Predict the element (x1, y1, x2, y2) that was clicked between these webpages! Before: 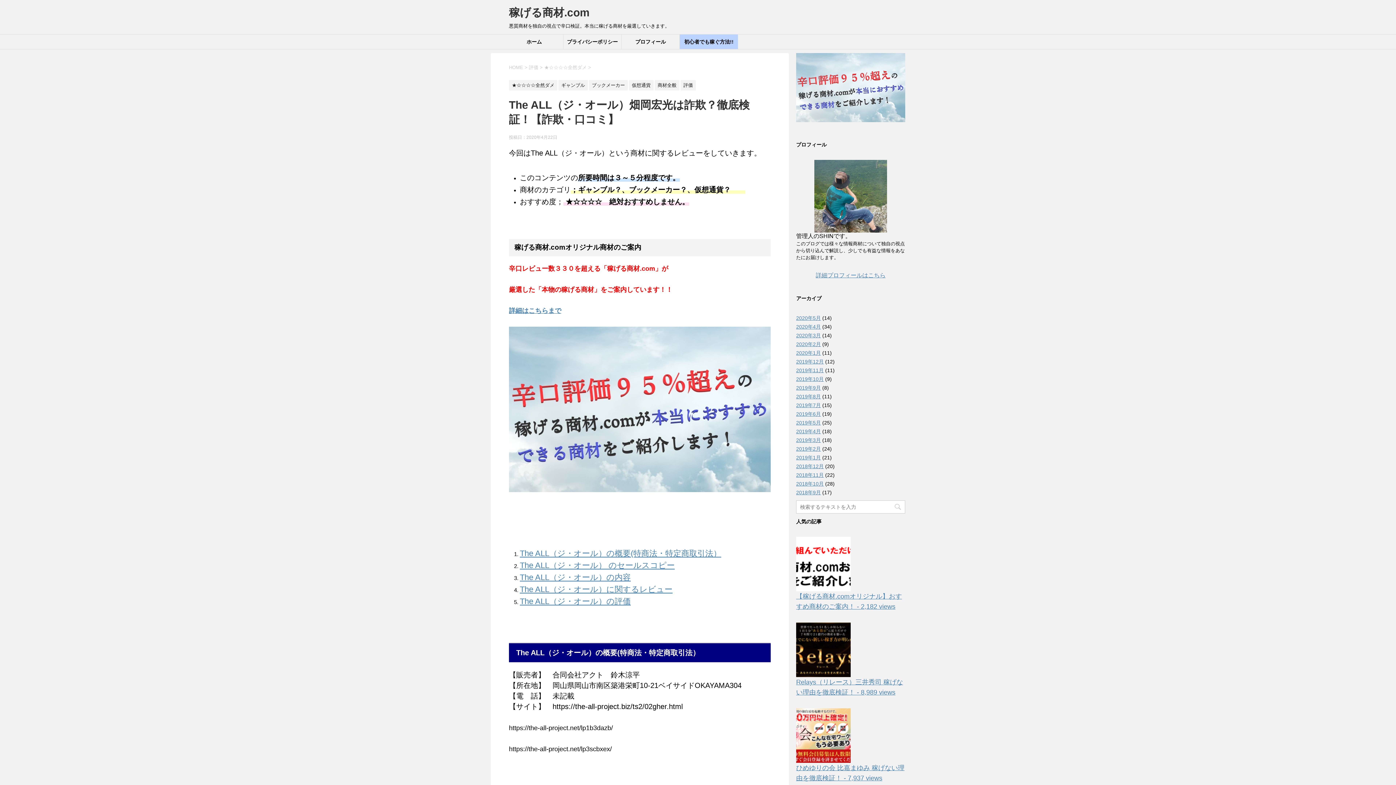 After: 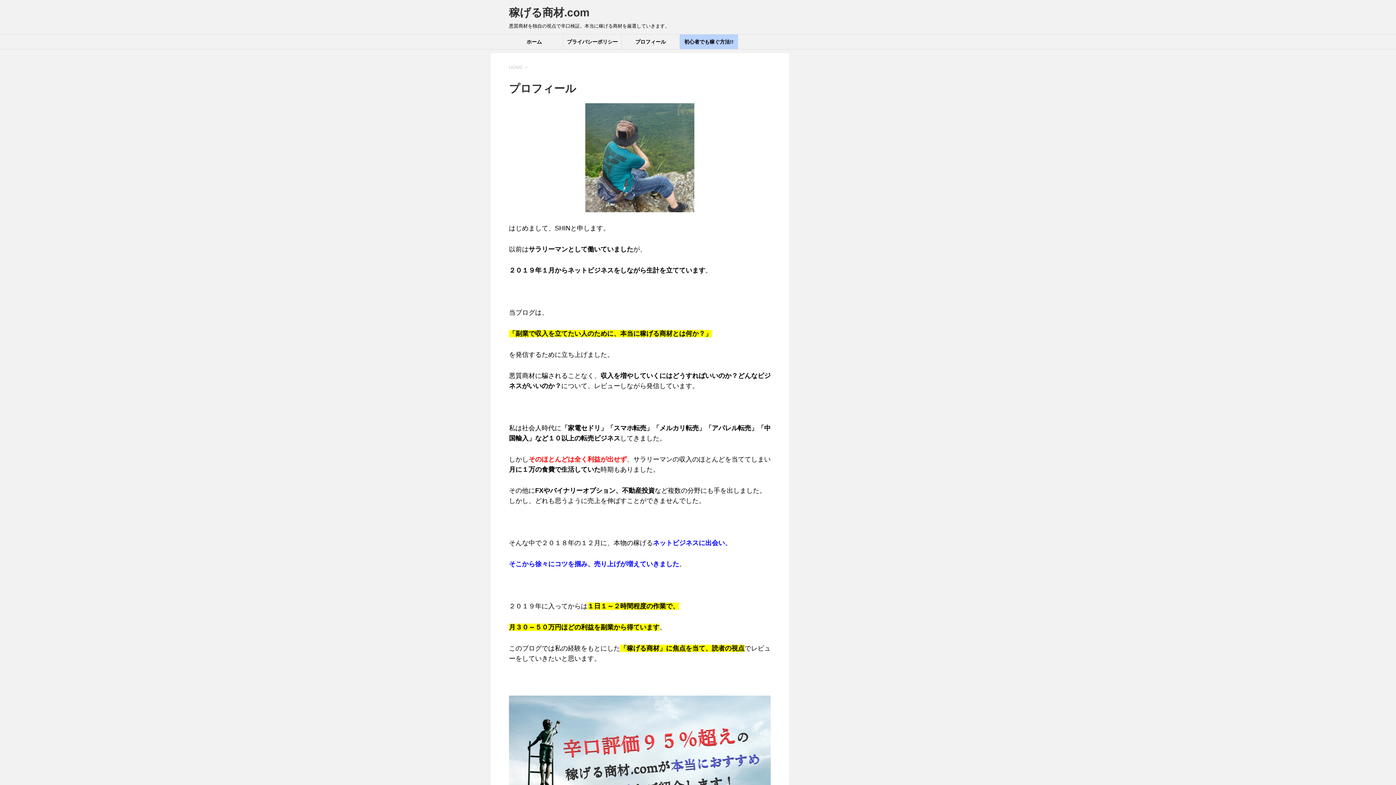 Action: label: 詳細プロフィールはこちら bbox: (816, 272, 885, 278)